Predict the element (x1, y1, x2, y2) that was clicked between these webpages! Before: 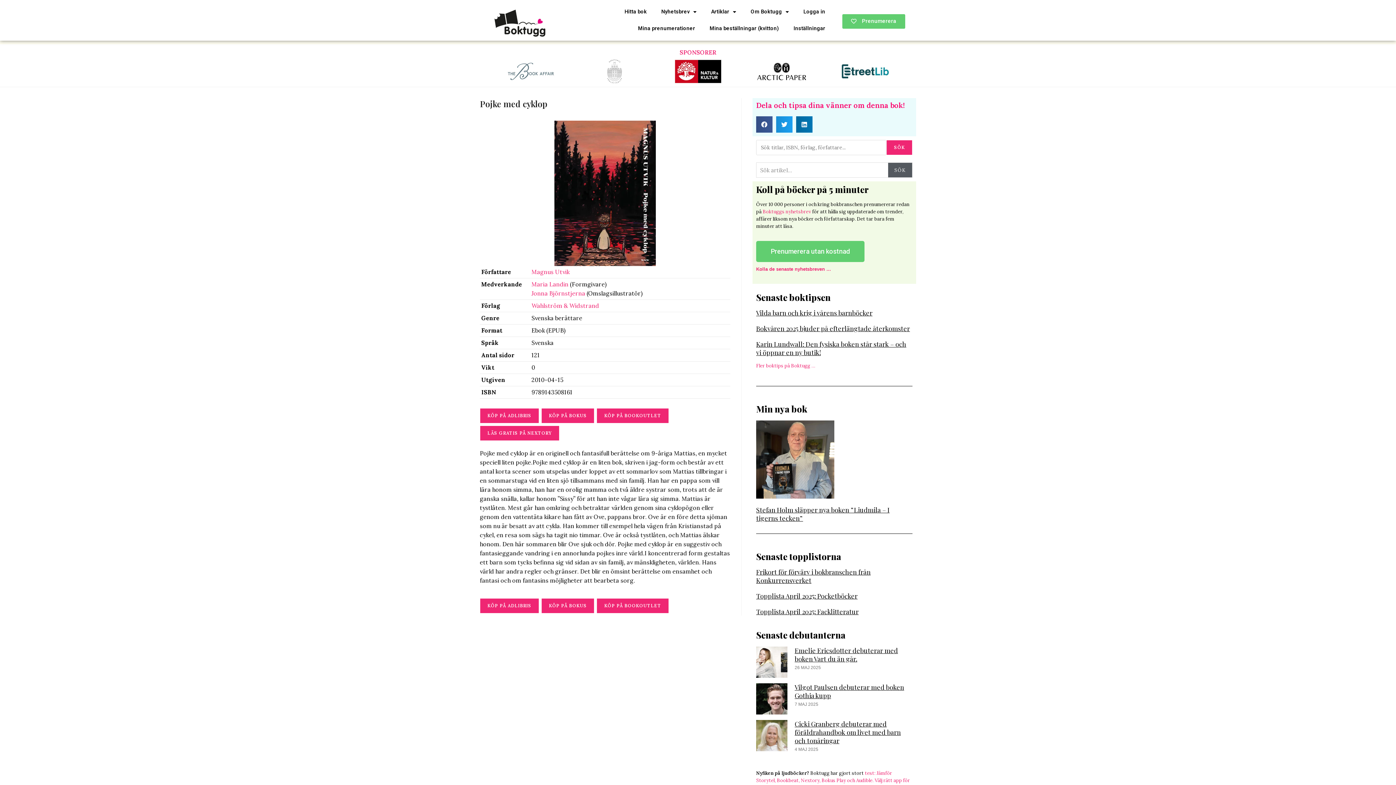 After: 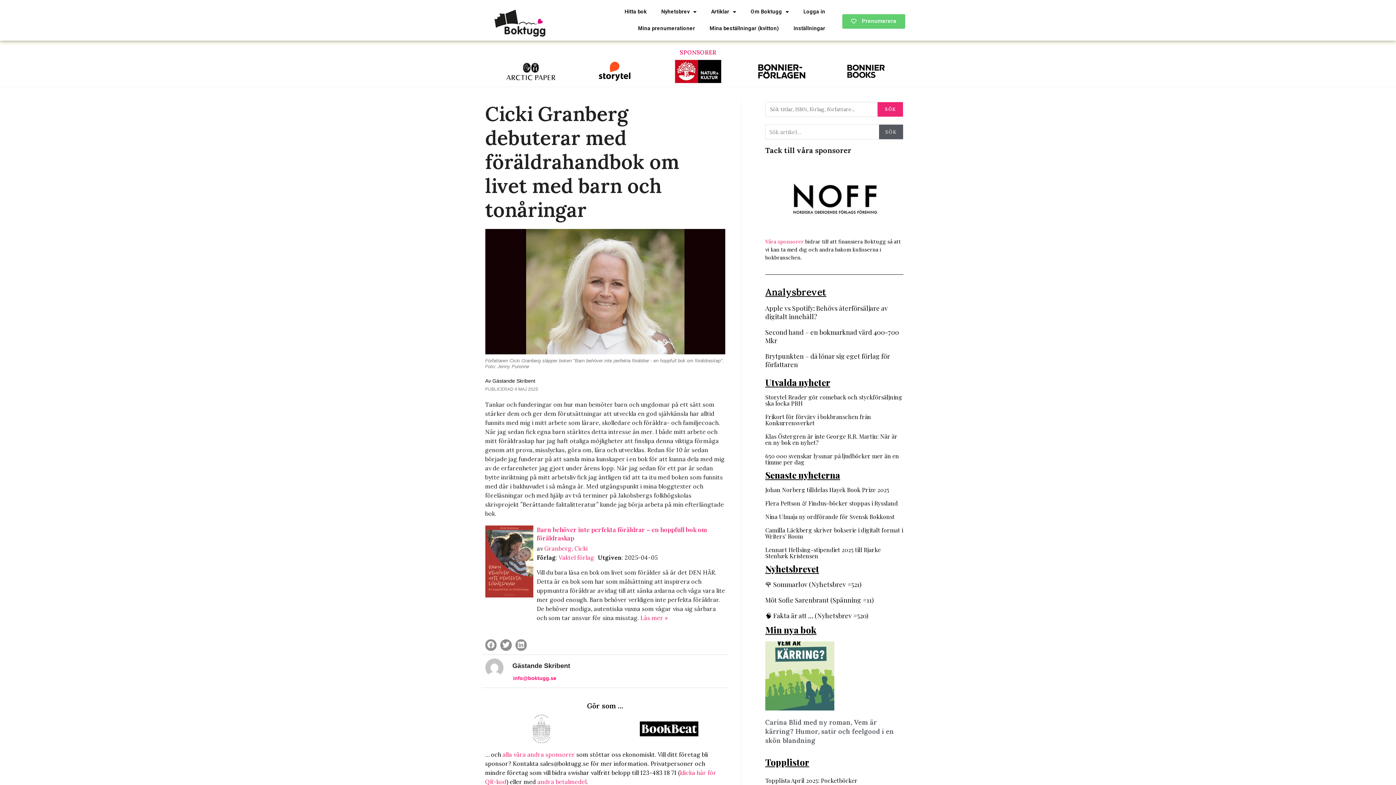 Action: label: Cicki Granberg debuterar med föräldrahandbok om livet med barn och tonåringar bbox: (794, 720, 901, 745)